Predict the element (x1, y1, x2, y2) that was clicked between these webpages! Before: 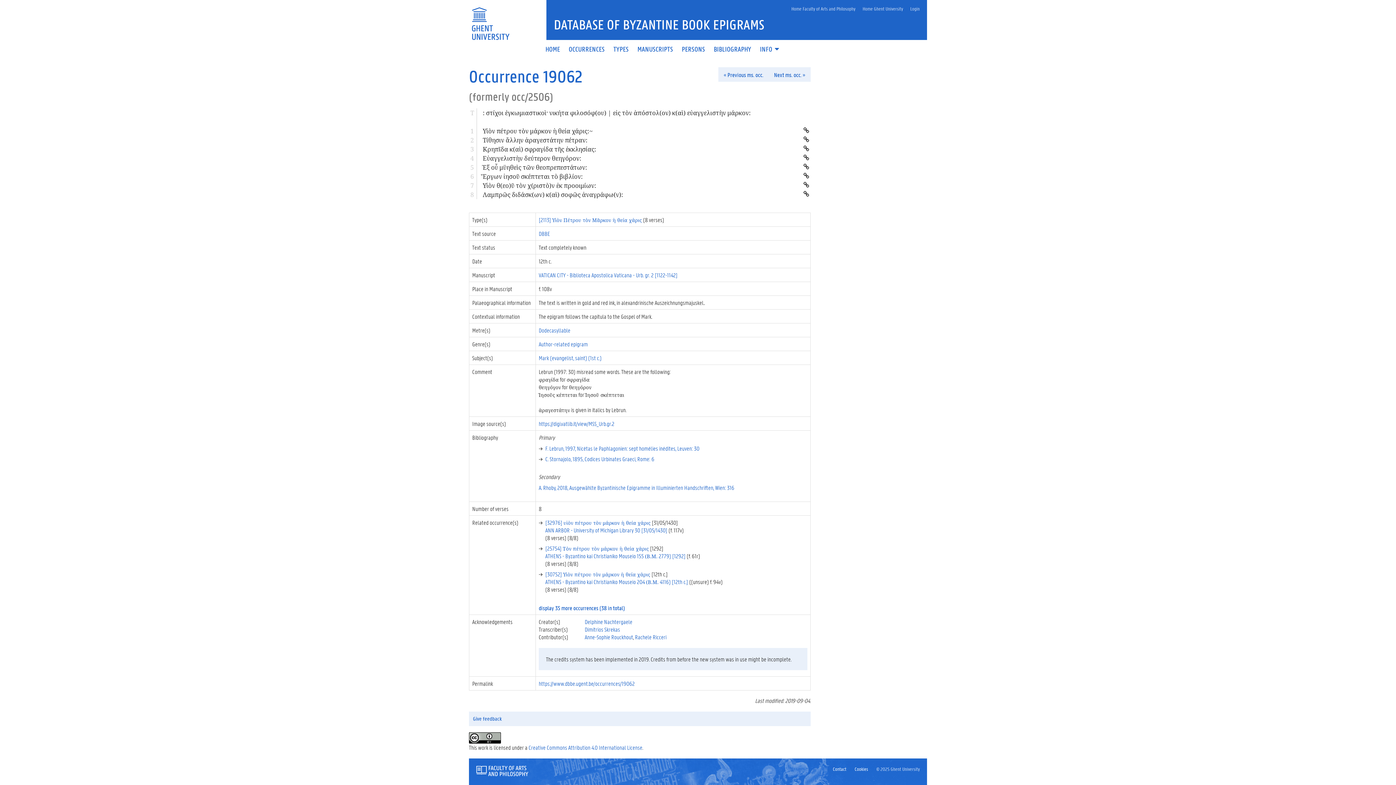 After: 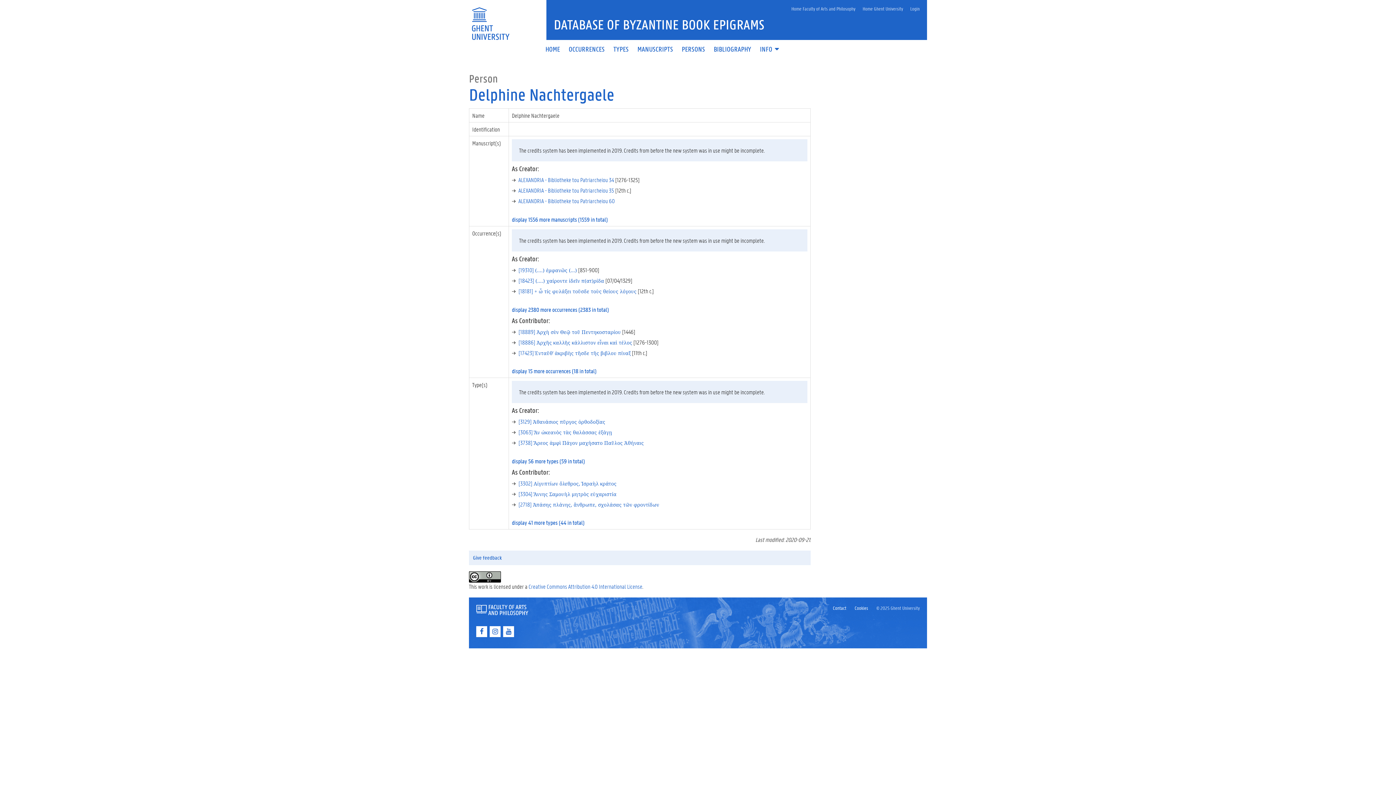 Action: bbox: (584, 618, 632, 626) label: Delphine Nachtergaele